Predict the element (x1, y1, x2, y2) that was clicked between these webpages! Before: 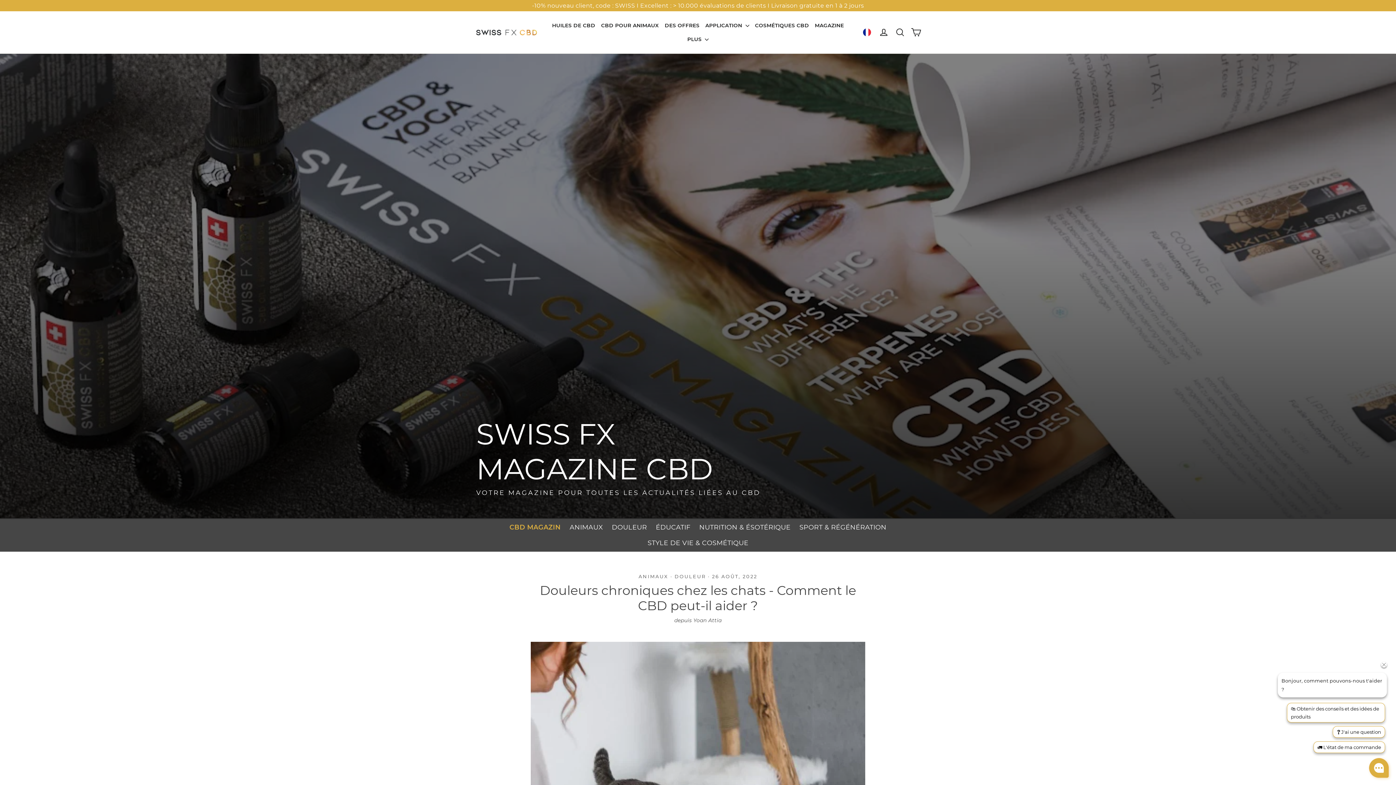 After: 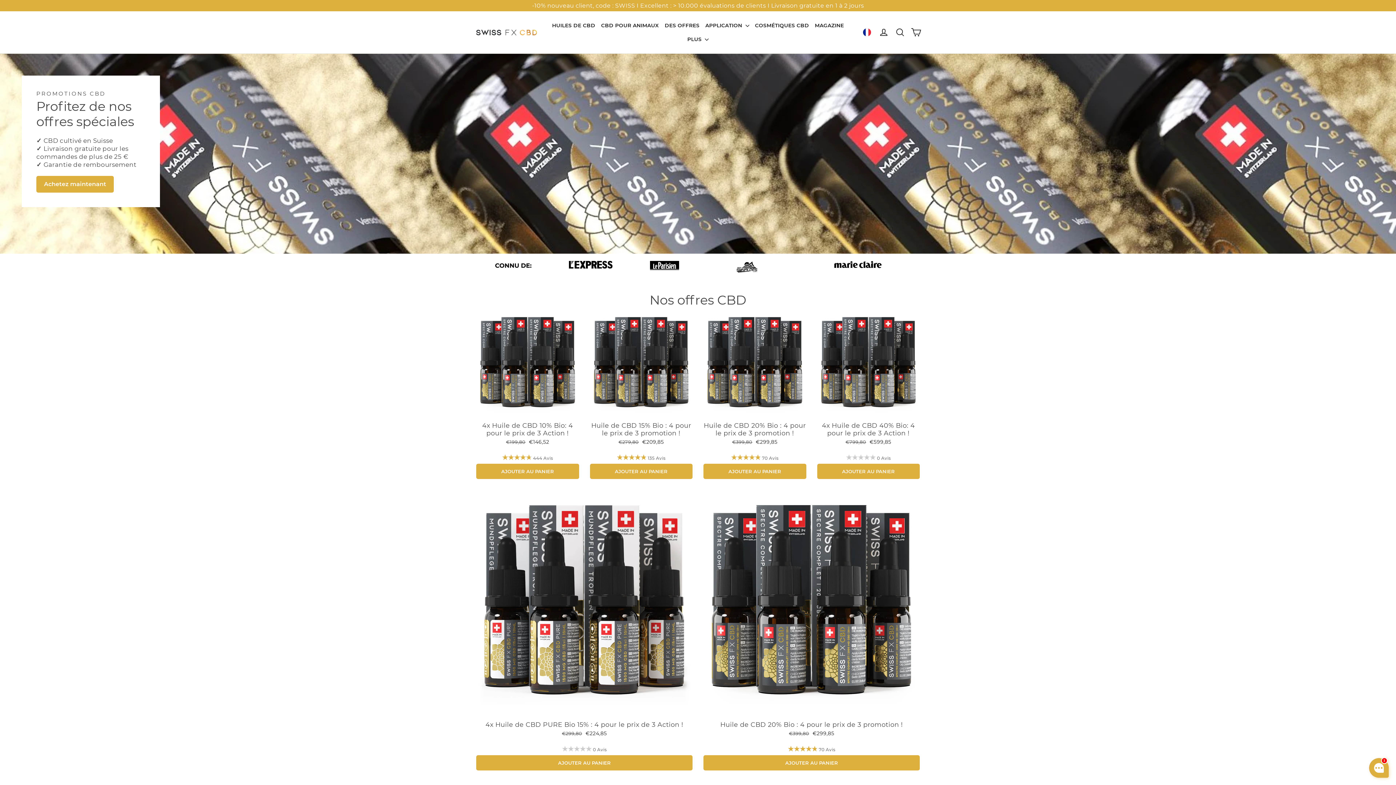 Action: label: DES OFFRES bbox: (662, 18, 702, 32)